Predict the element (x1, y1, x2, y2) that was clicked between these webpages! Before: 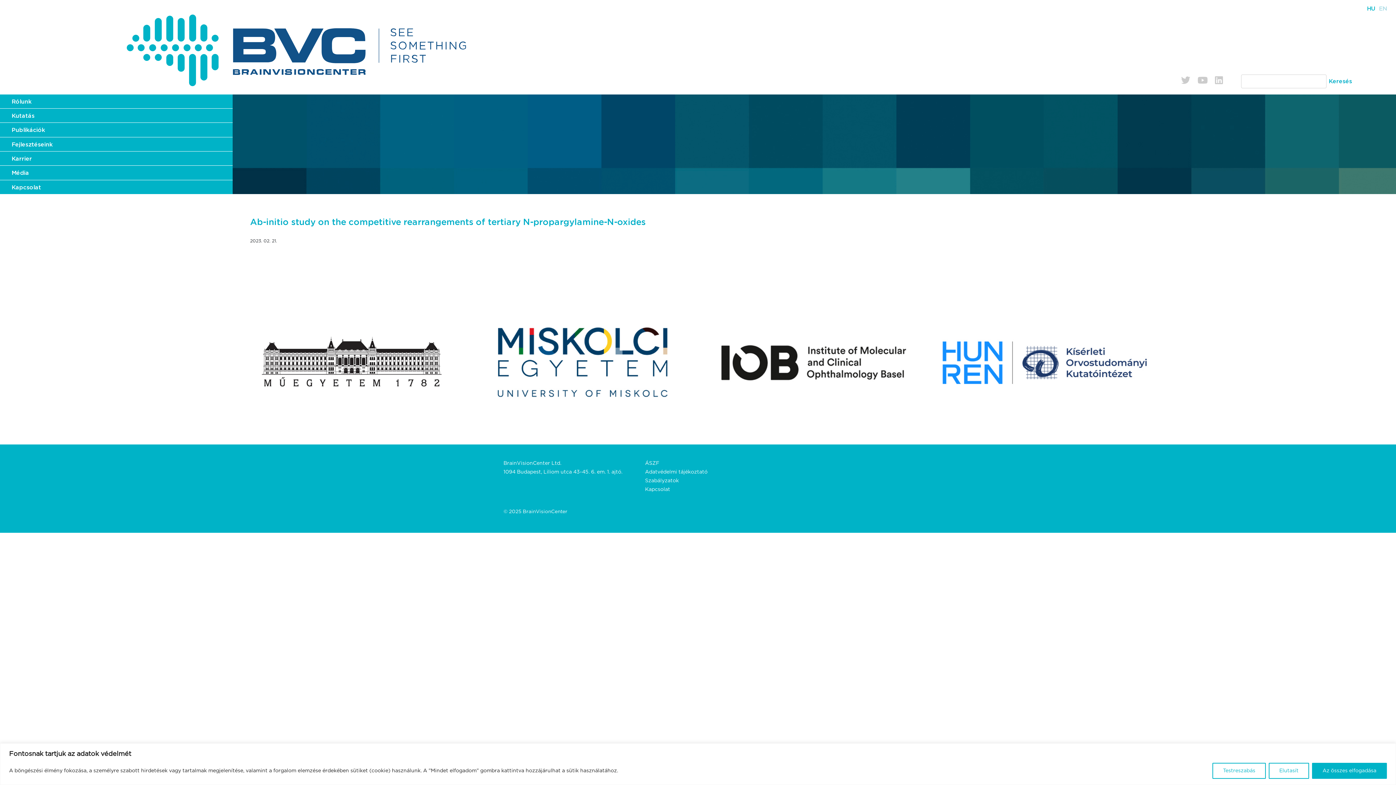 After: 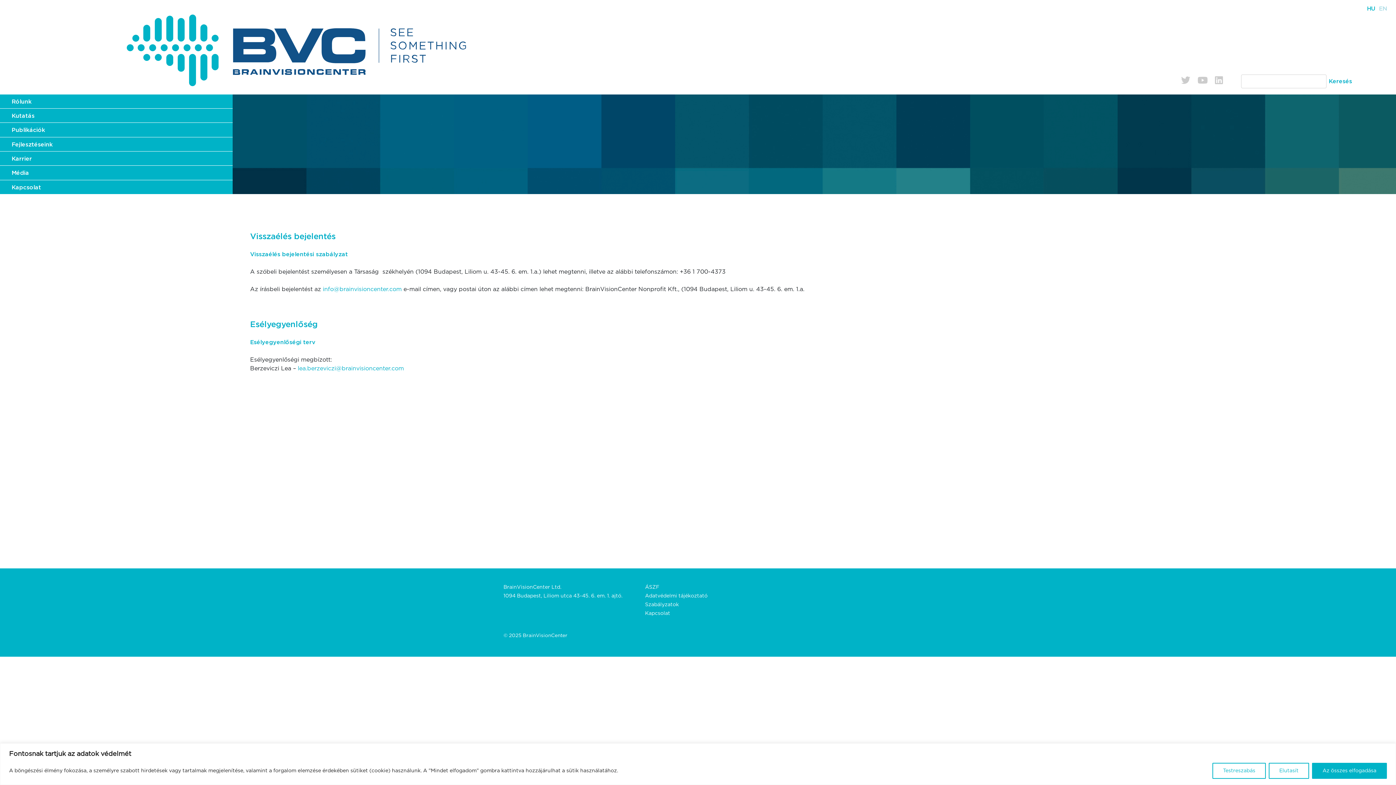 Action: bbox: (639, 476, 764, 485) label: Szabályzatok